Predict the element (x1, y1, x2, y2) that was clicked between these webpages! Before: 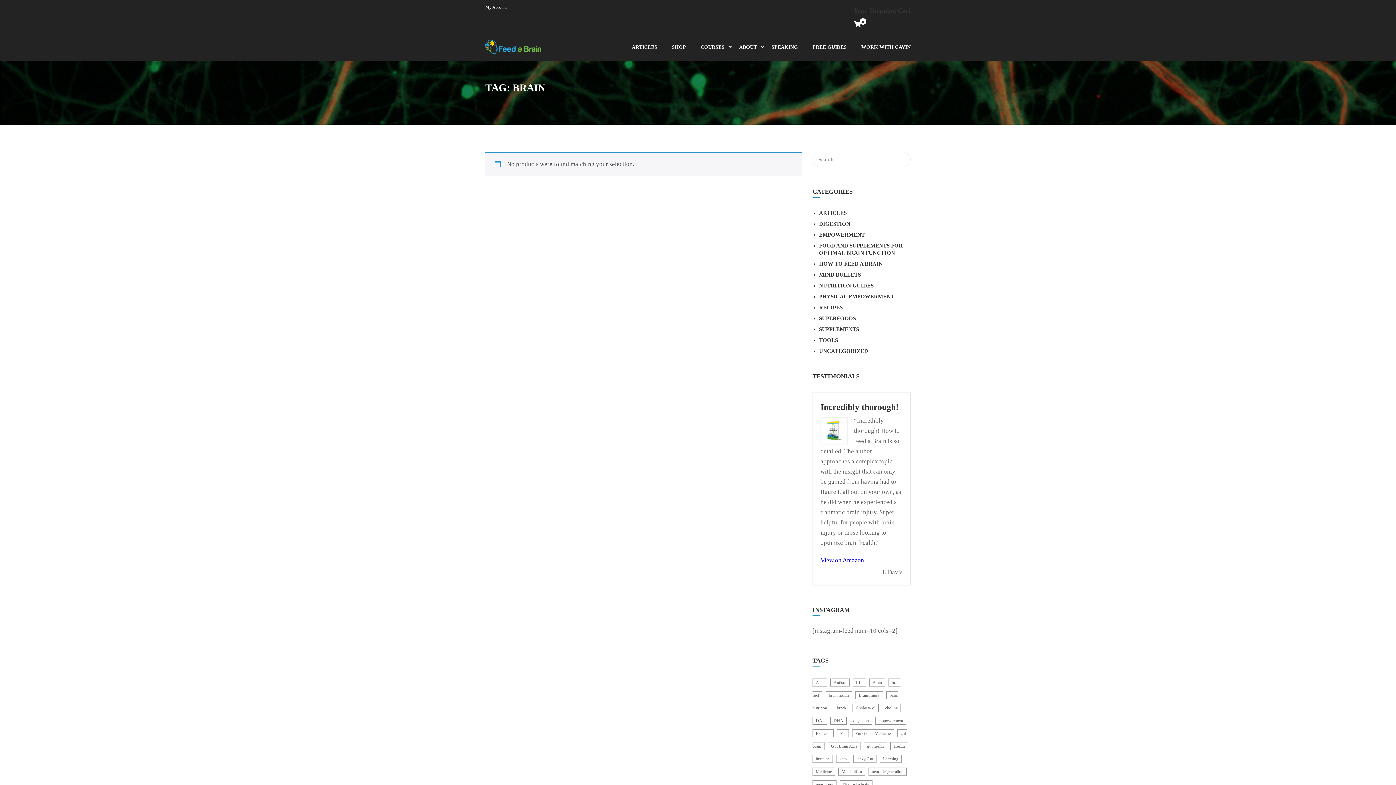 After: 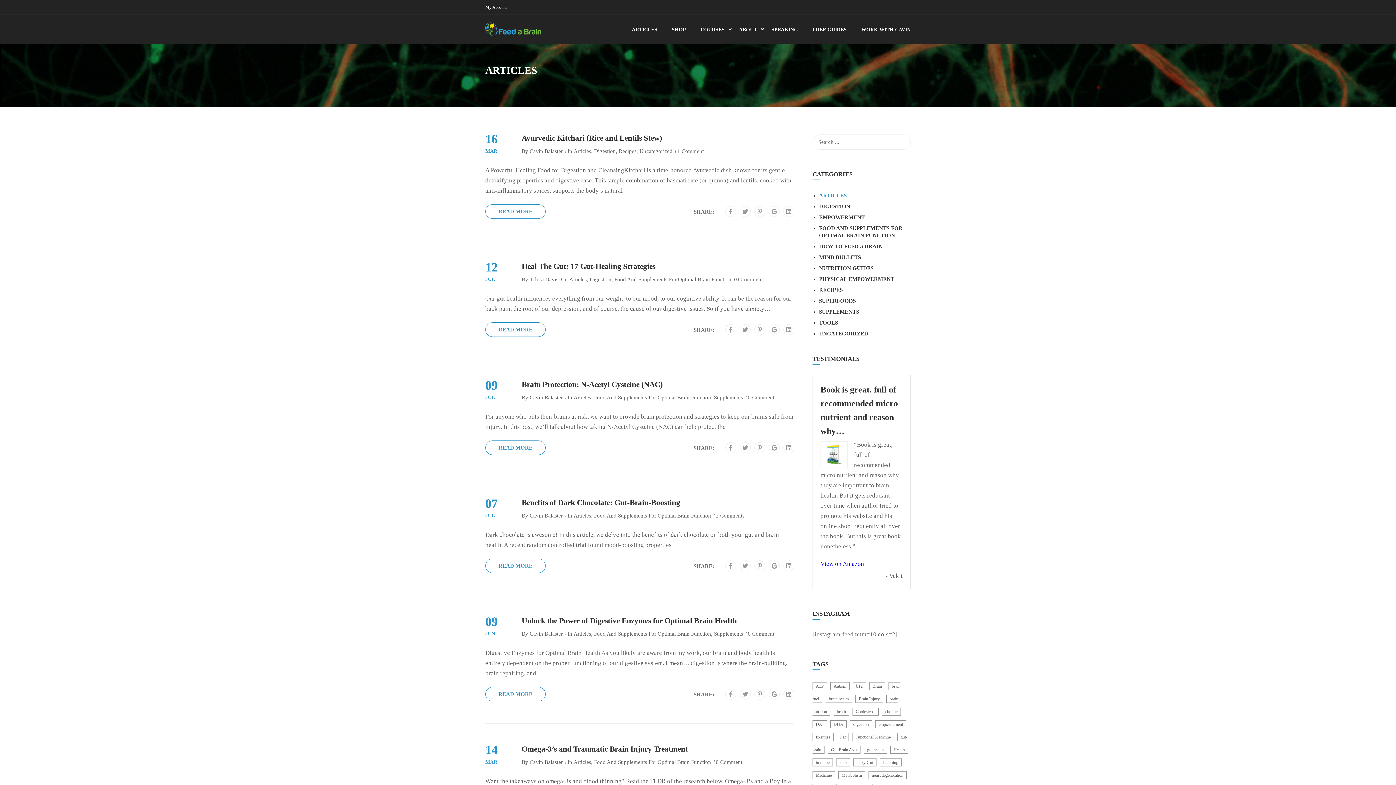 Action: bbox: (819, 210, 846, 216) label: ARTICLES